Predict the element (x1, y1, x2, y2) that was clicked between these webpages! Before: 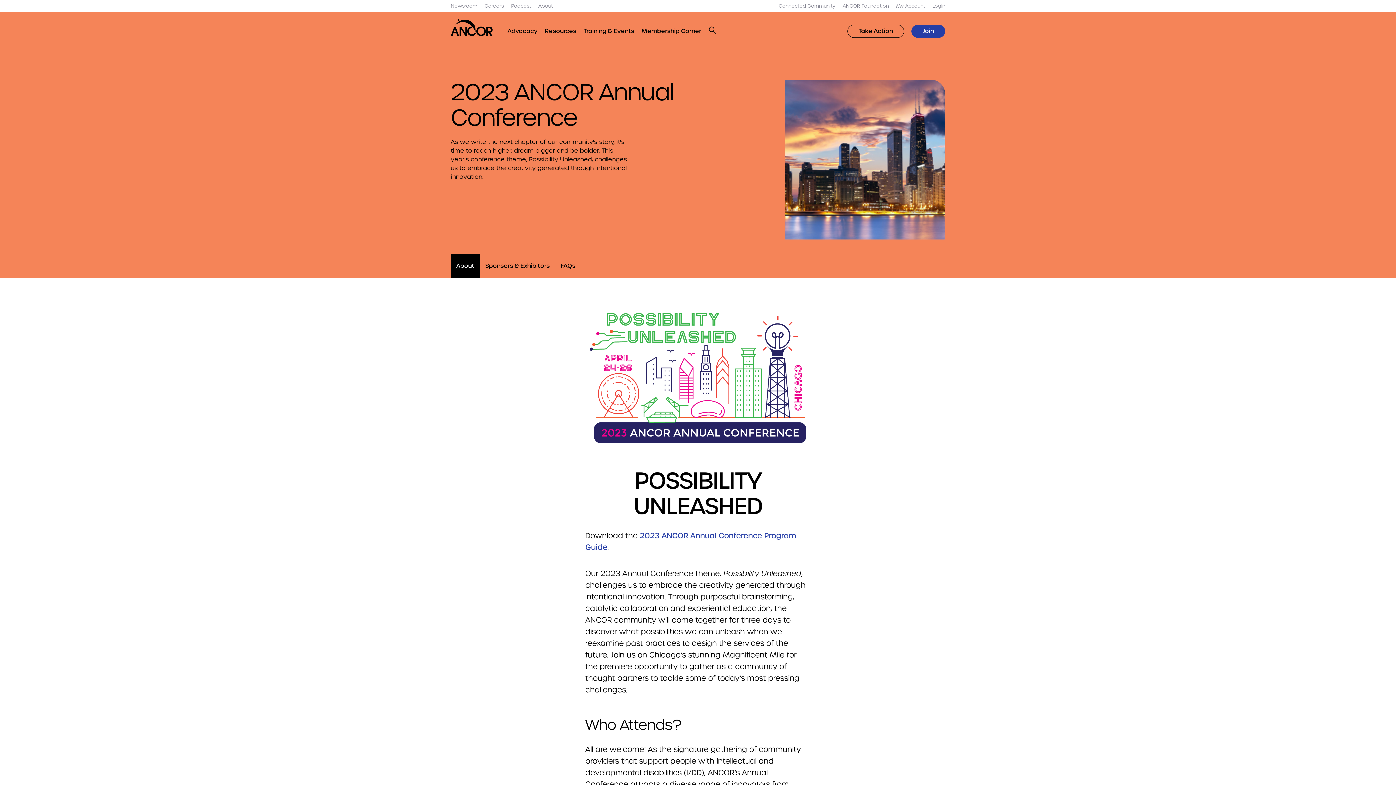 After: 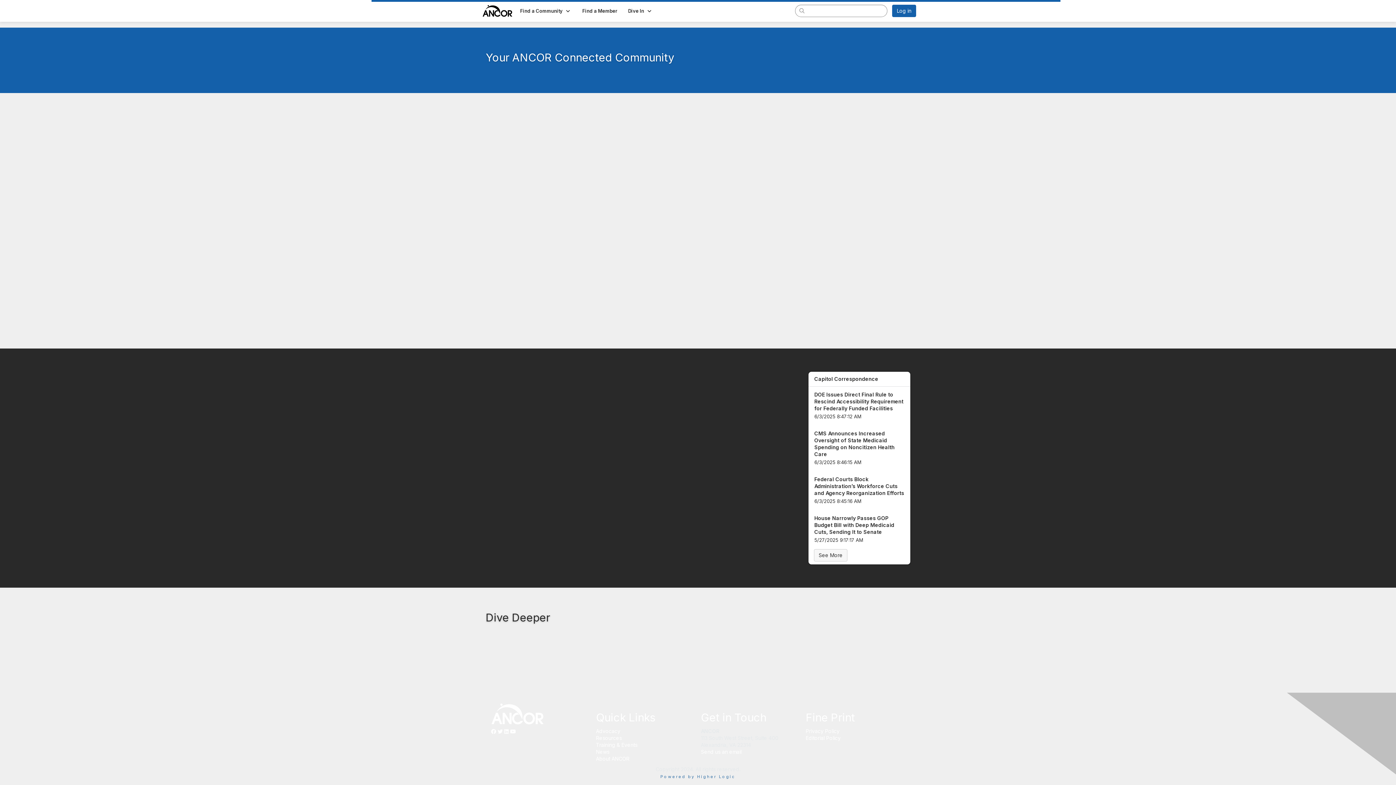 Action: label: Connected Community bbox: (778, 2, 835, 9)